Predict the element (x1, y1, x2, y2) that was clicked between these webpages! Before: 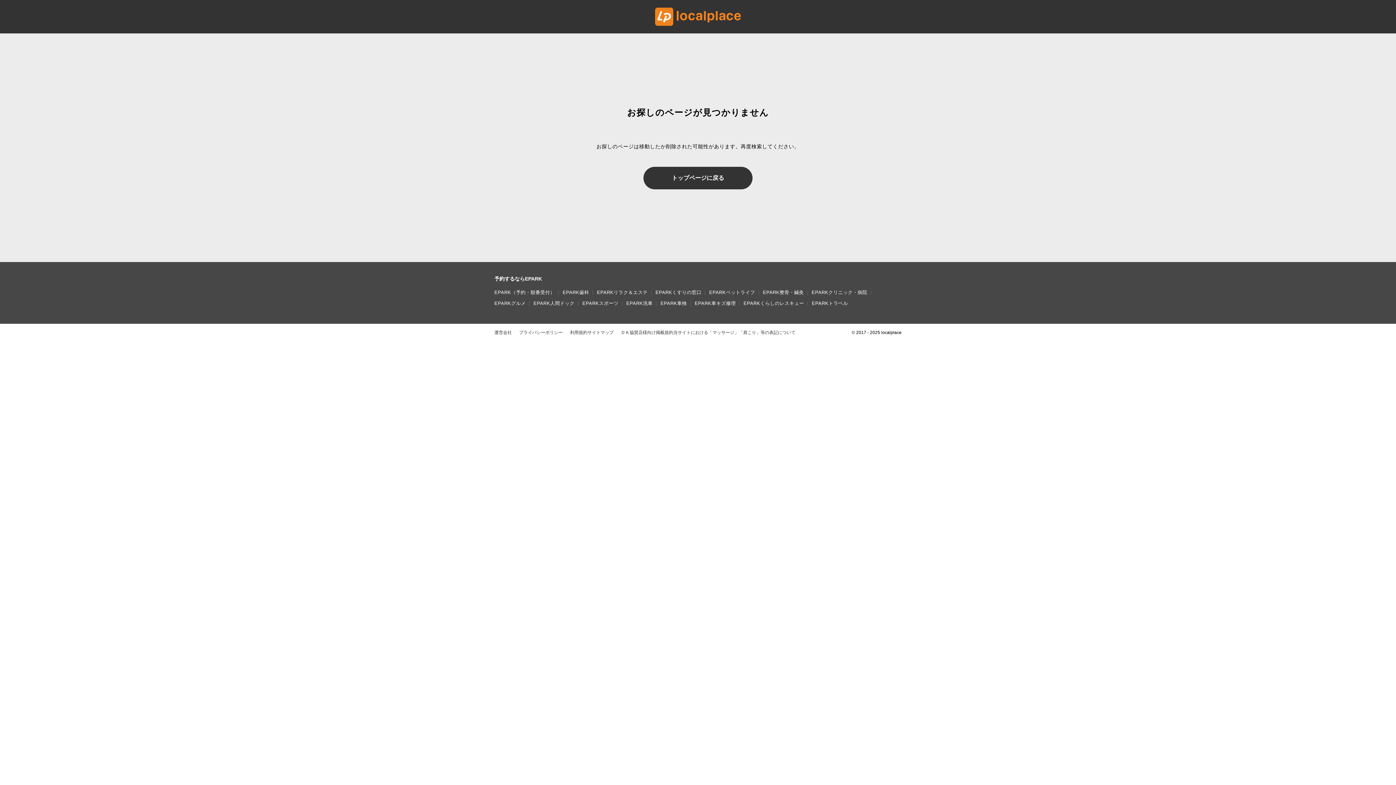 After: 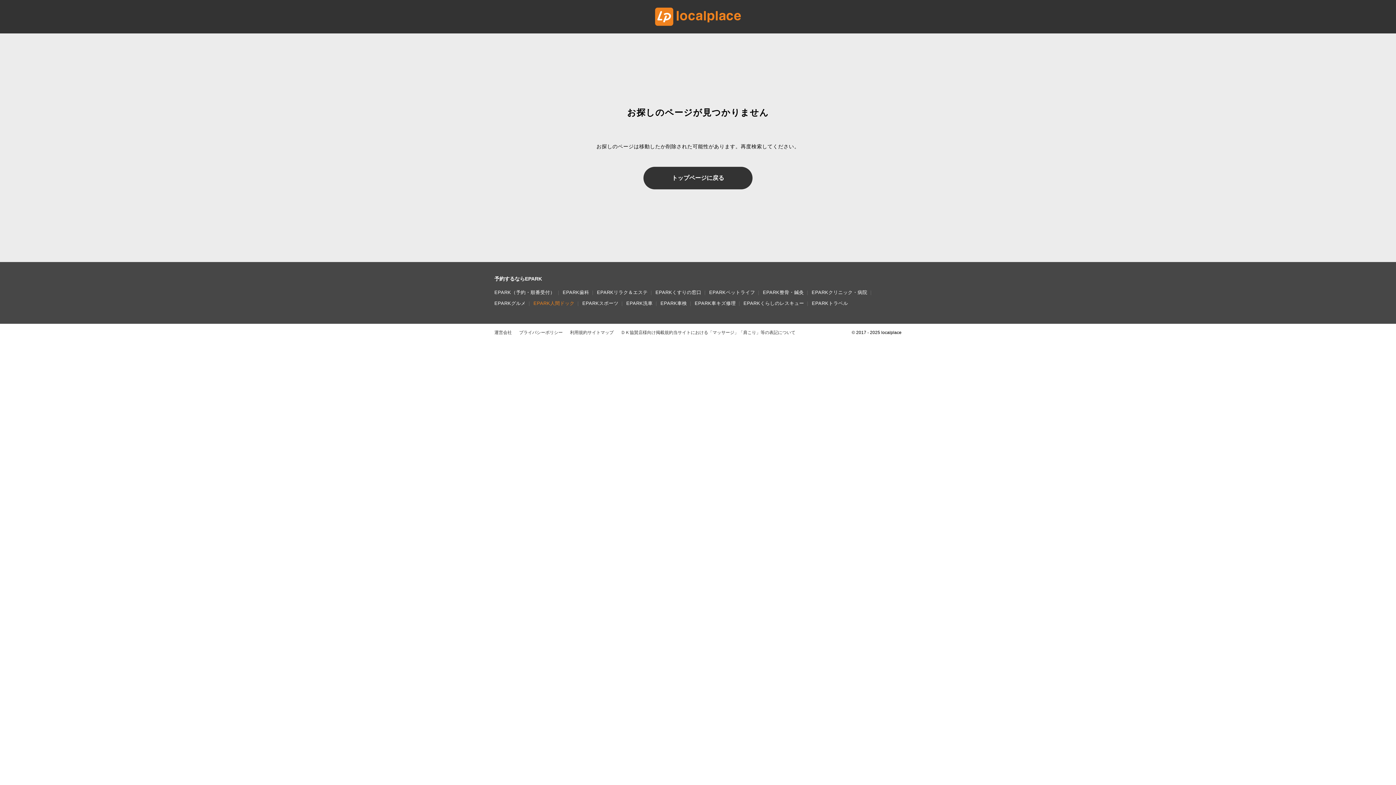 Action: label: EPARK人間ドック bbox: (533, 298, 574, 308)